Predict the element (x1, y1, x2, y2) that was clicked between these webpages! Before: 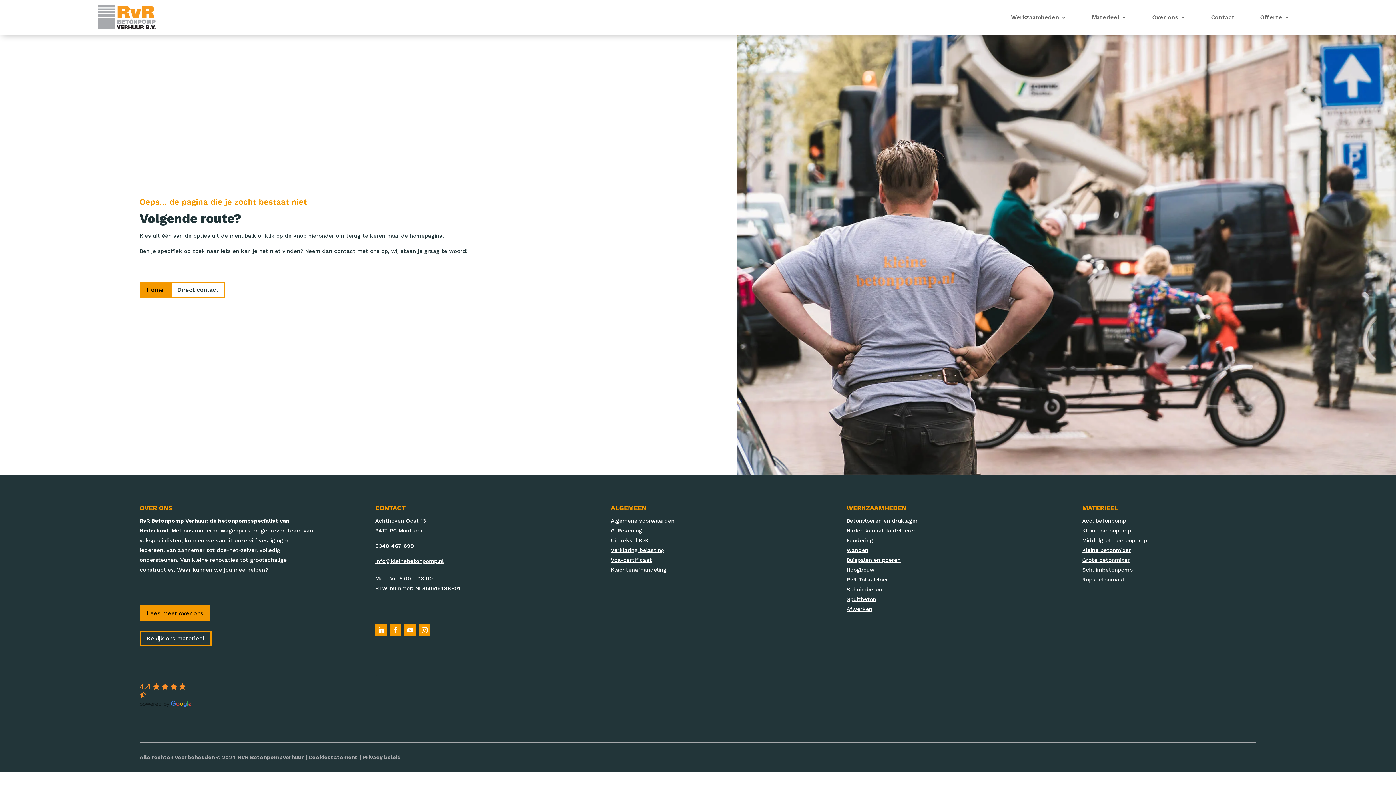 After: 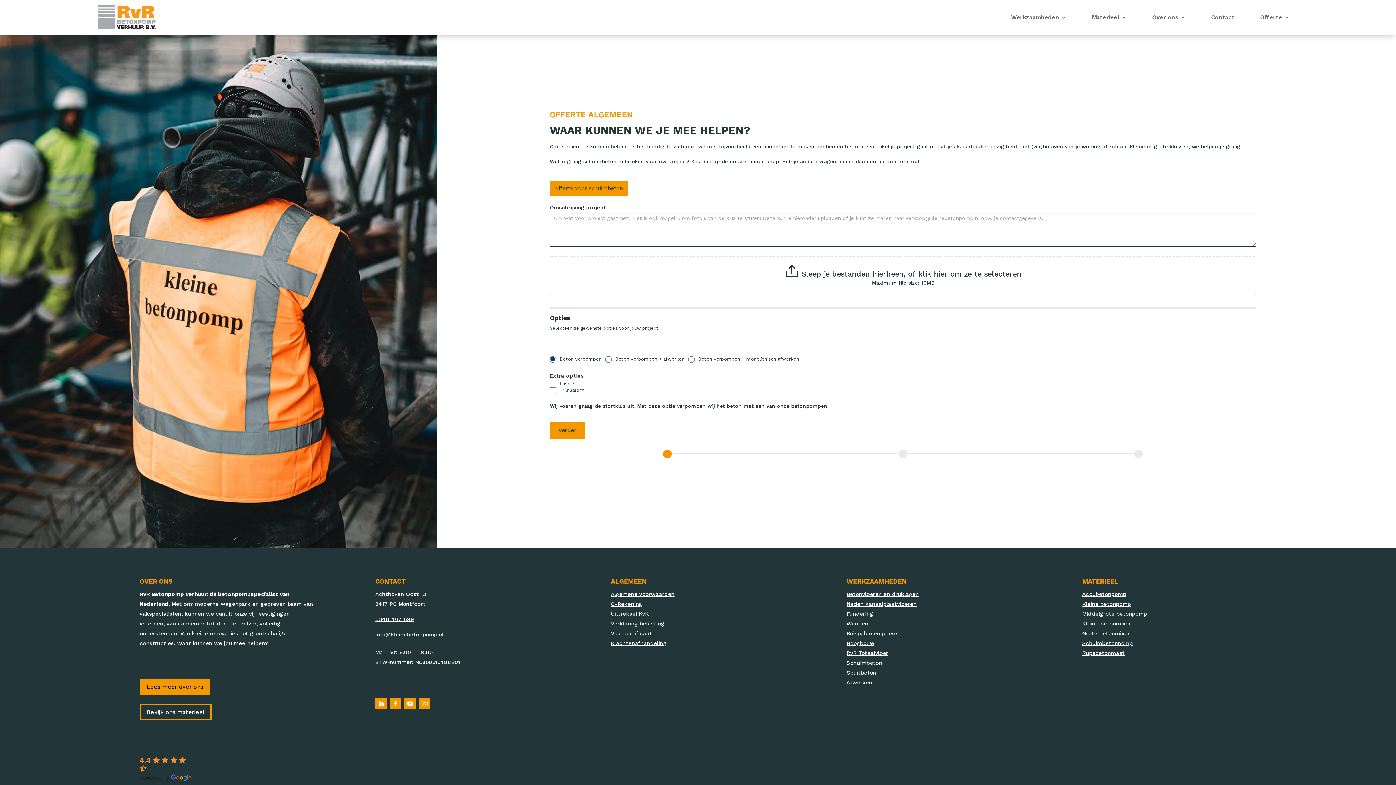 Action: label: Offerte bbox: (1260, 3, 1289, 31)